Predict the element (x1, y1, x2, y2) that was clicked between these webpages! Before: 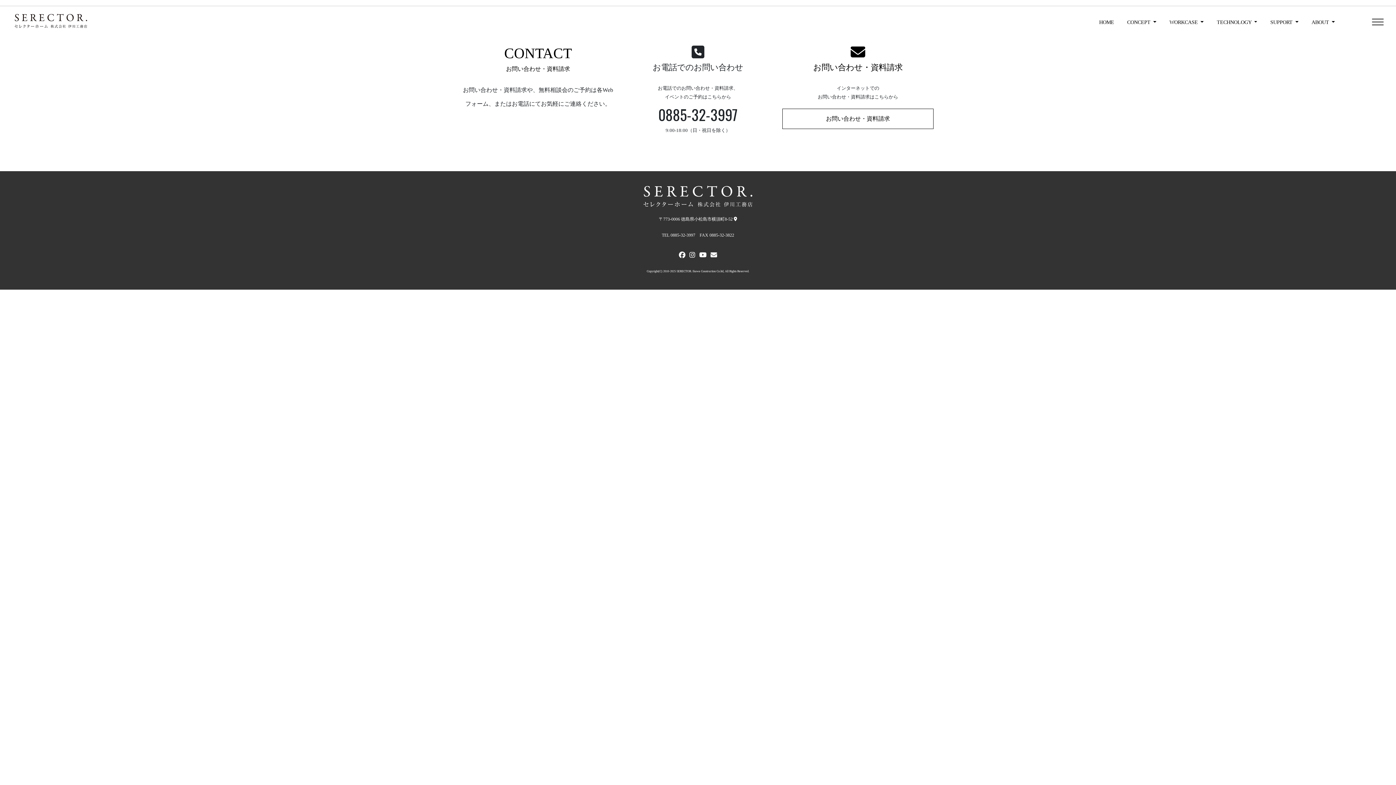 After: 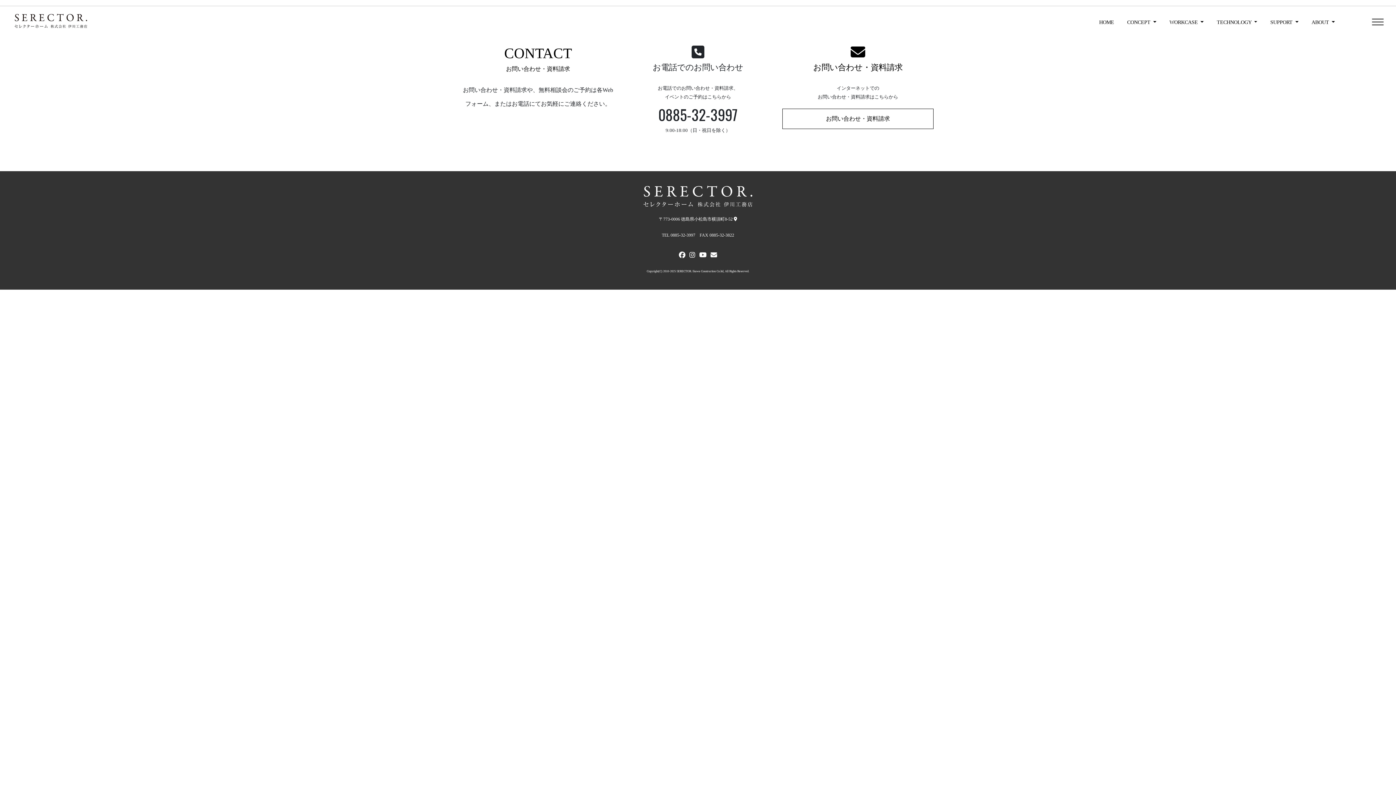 Action: label: Instagram bbox: (688, 253, 696, 258)